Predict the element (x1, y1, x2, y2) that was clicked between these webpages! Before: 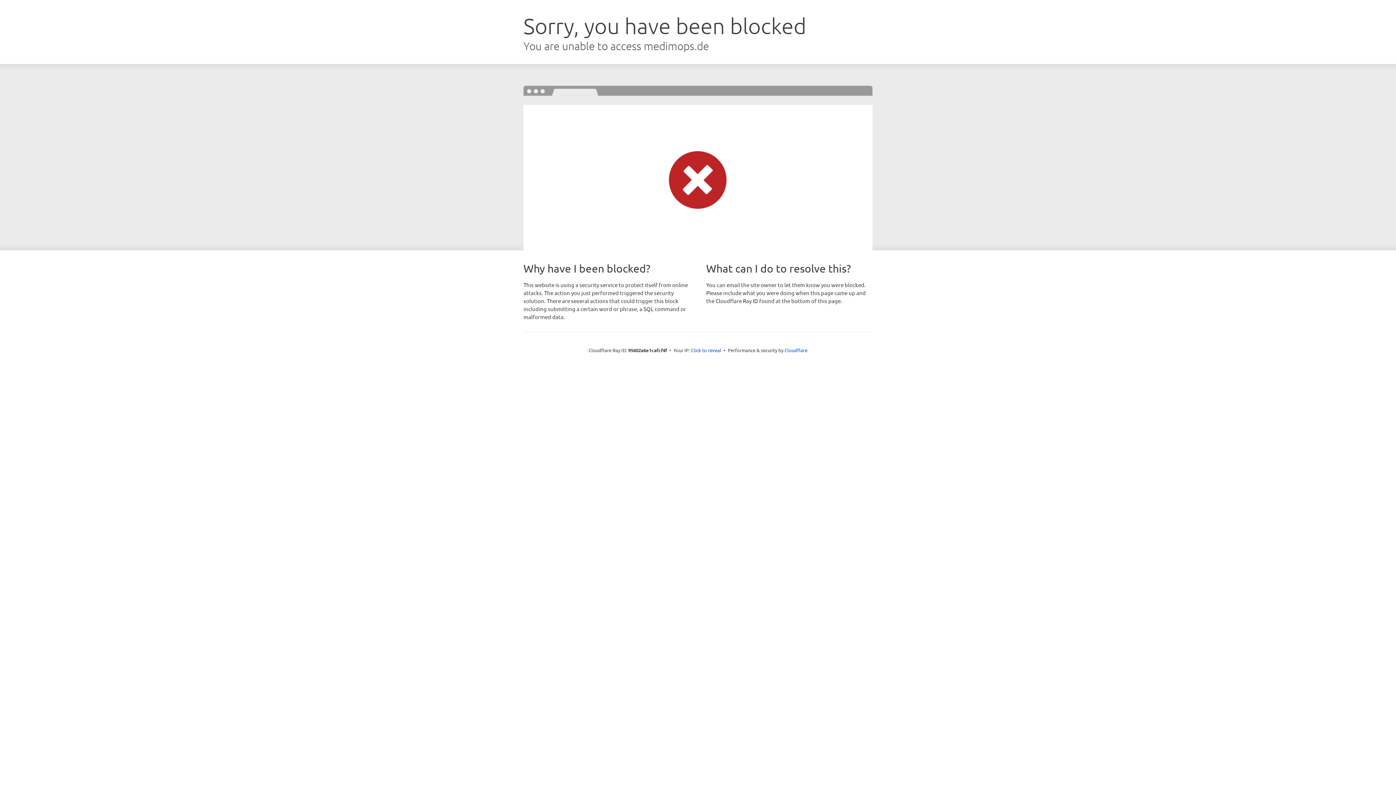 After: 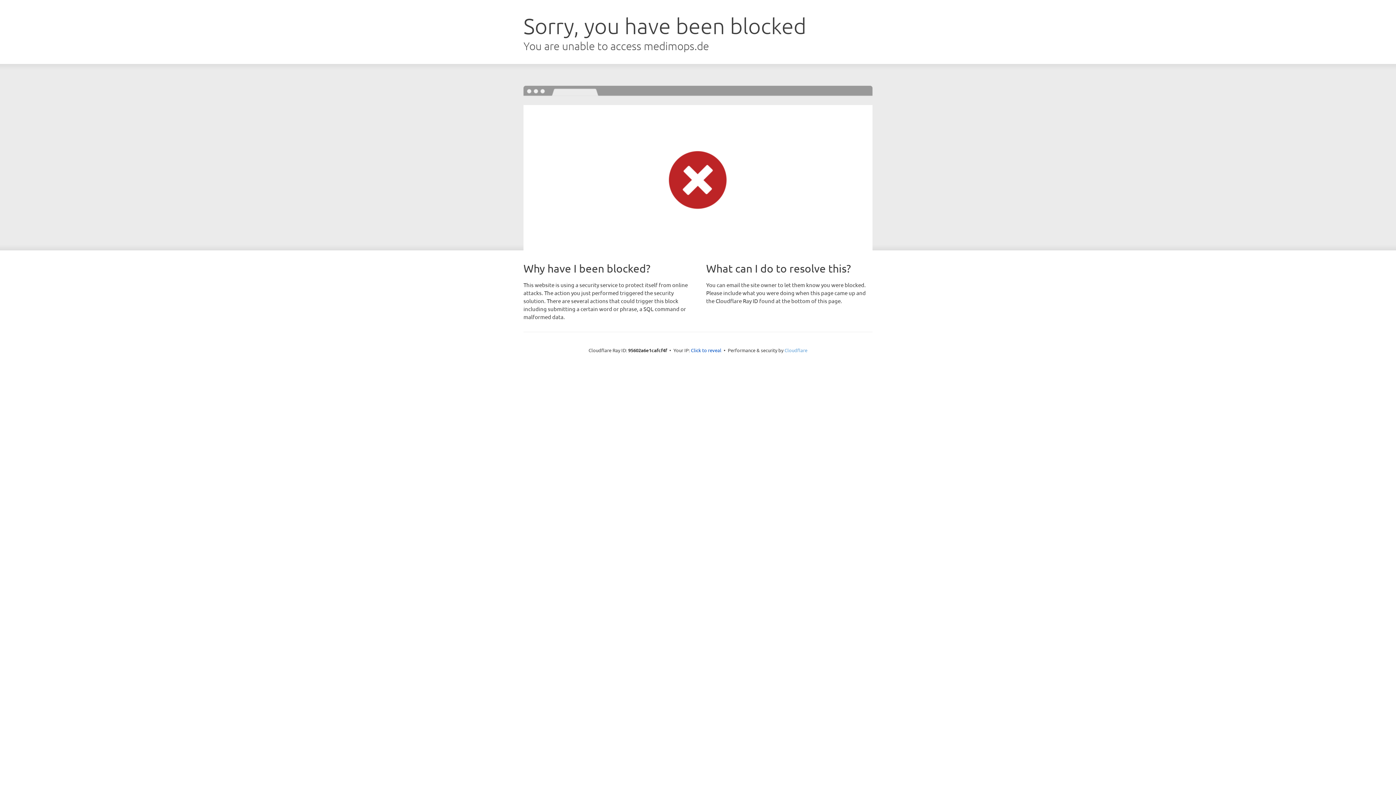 Action: label: Cloudflare bbox: (784, 347, 807, 353)